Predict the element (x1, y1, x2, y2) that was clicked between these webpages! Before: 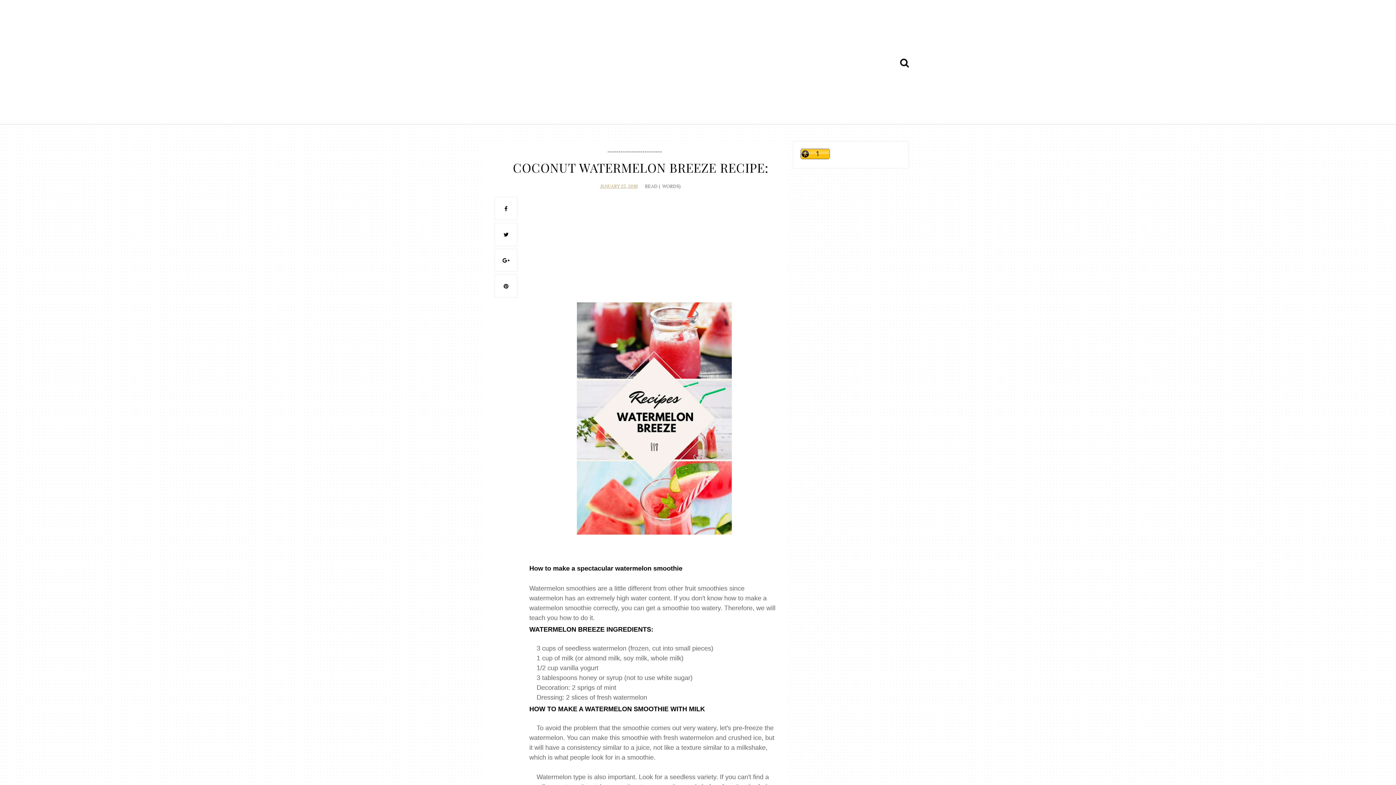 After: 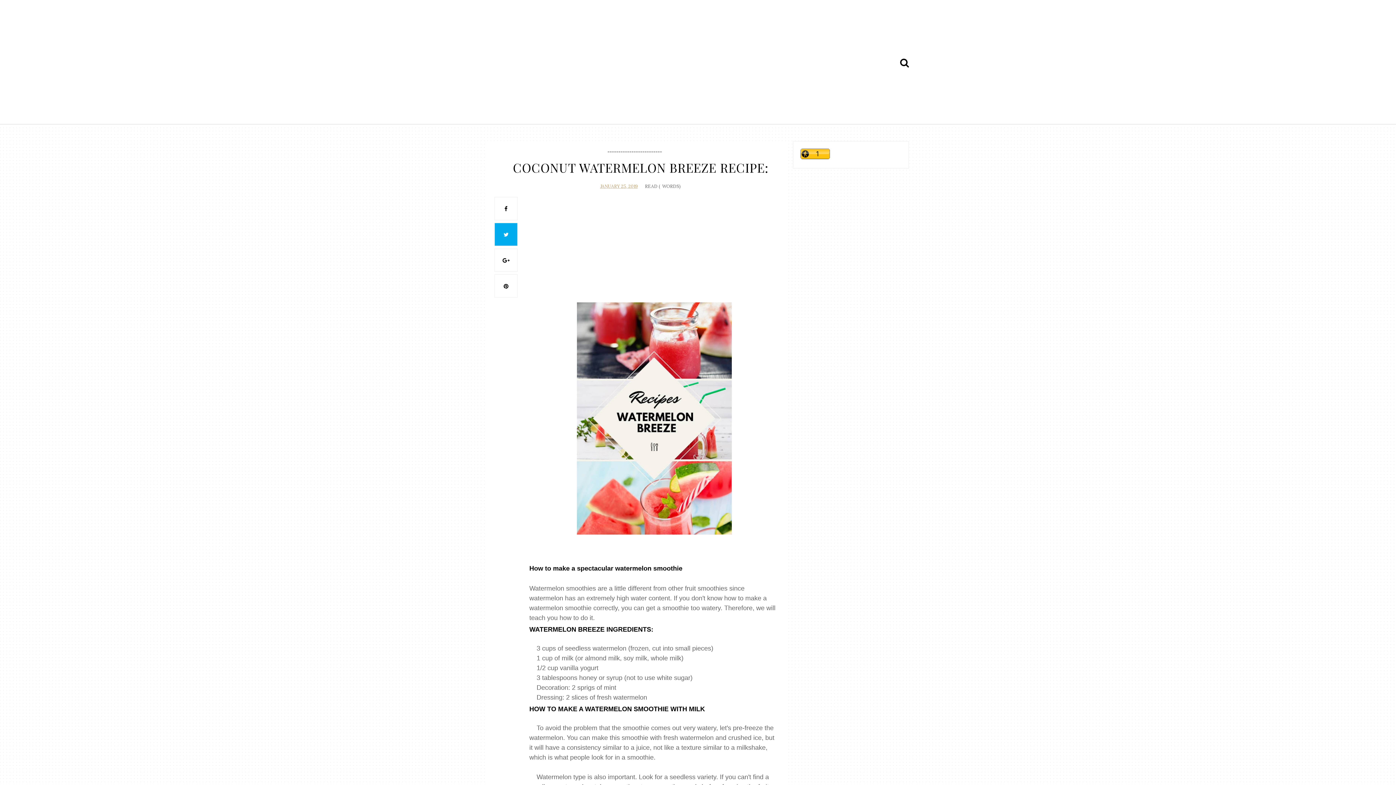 Action: bbox: (494, 222, 517, 246)